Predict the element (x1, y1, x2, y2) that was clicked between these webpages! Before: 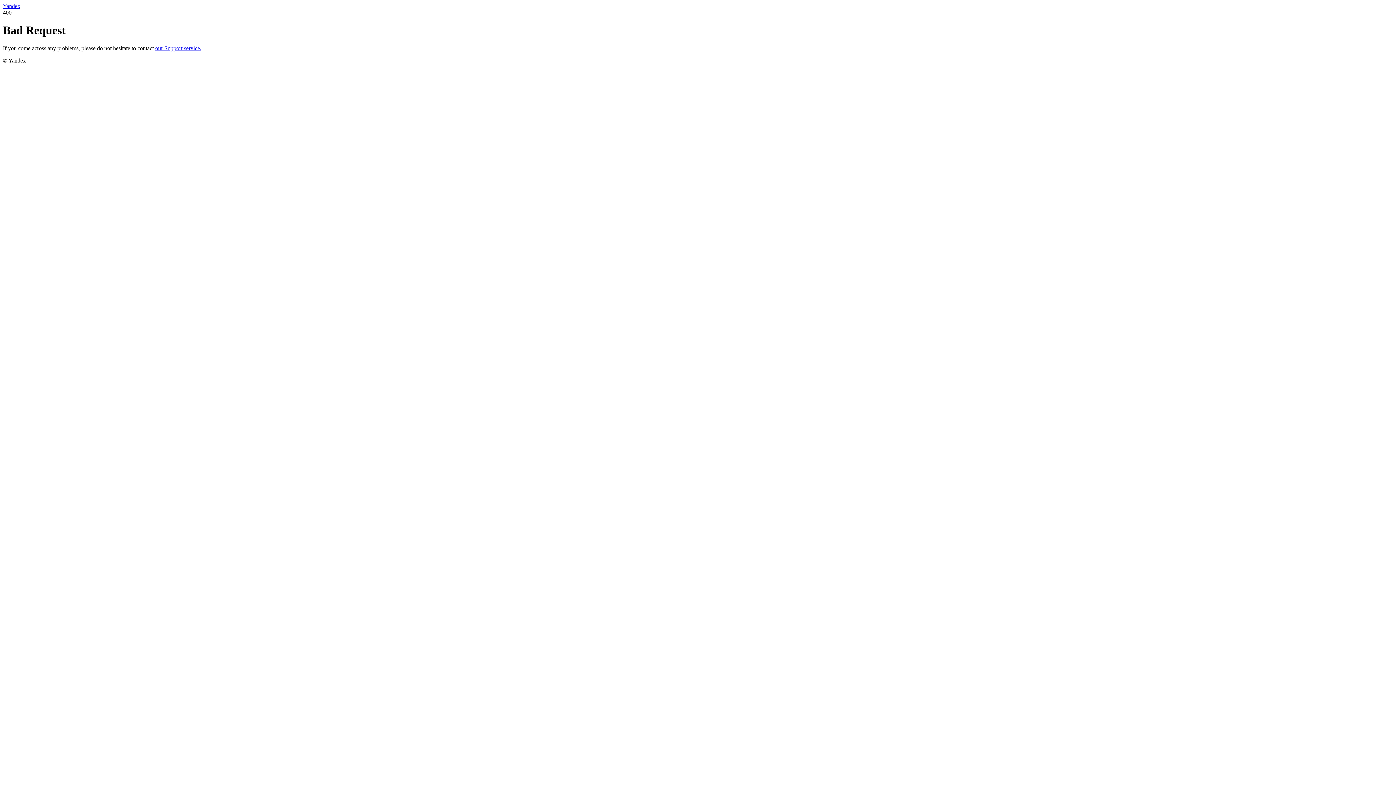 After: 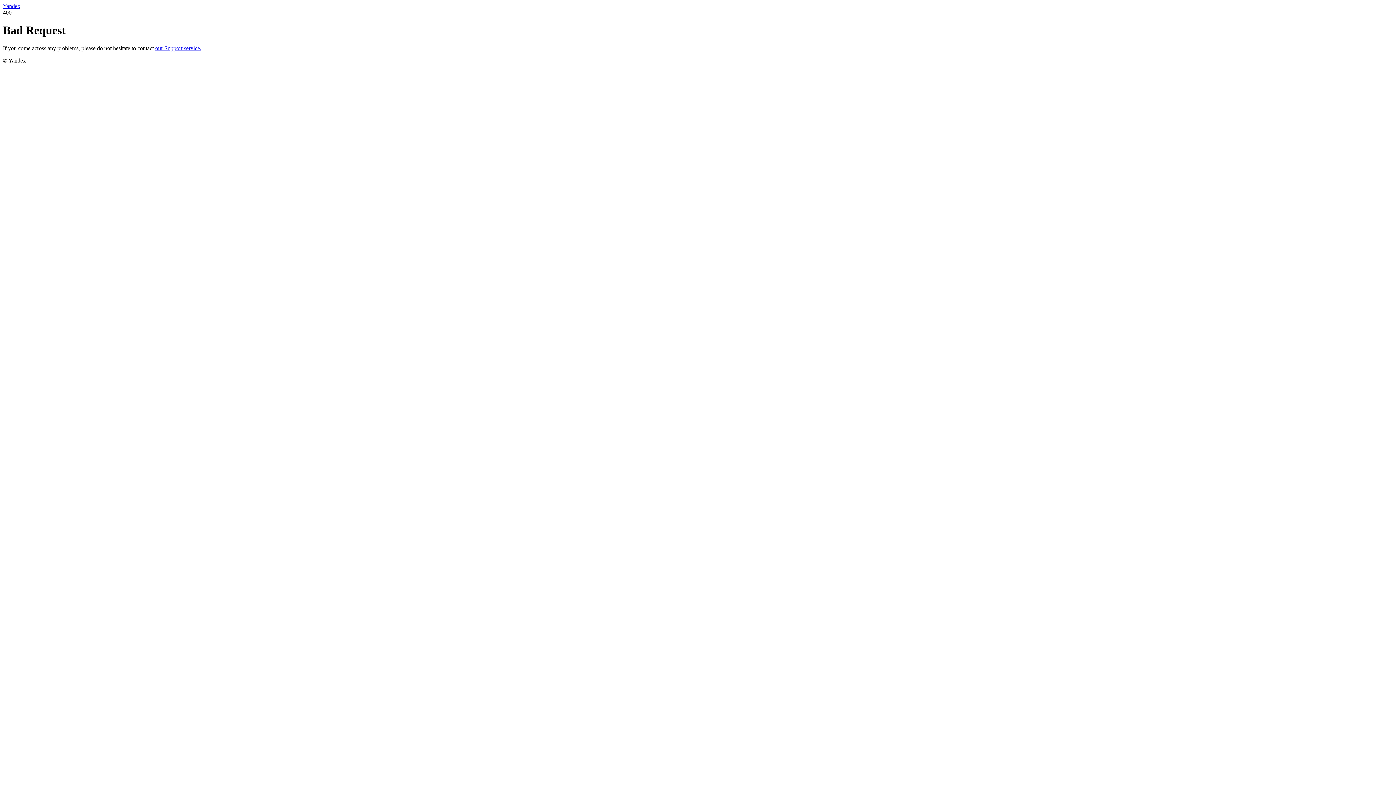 Action: label: Yandex bbox: (2, 2, 20, 9)